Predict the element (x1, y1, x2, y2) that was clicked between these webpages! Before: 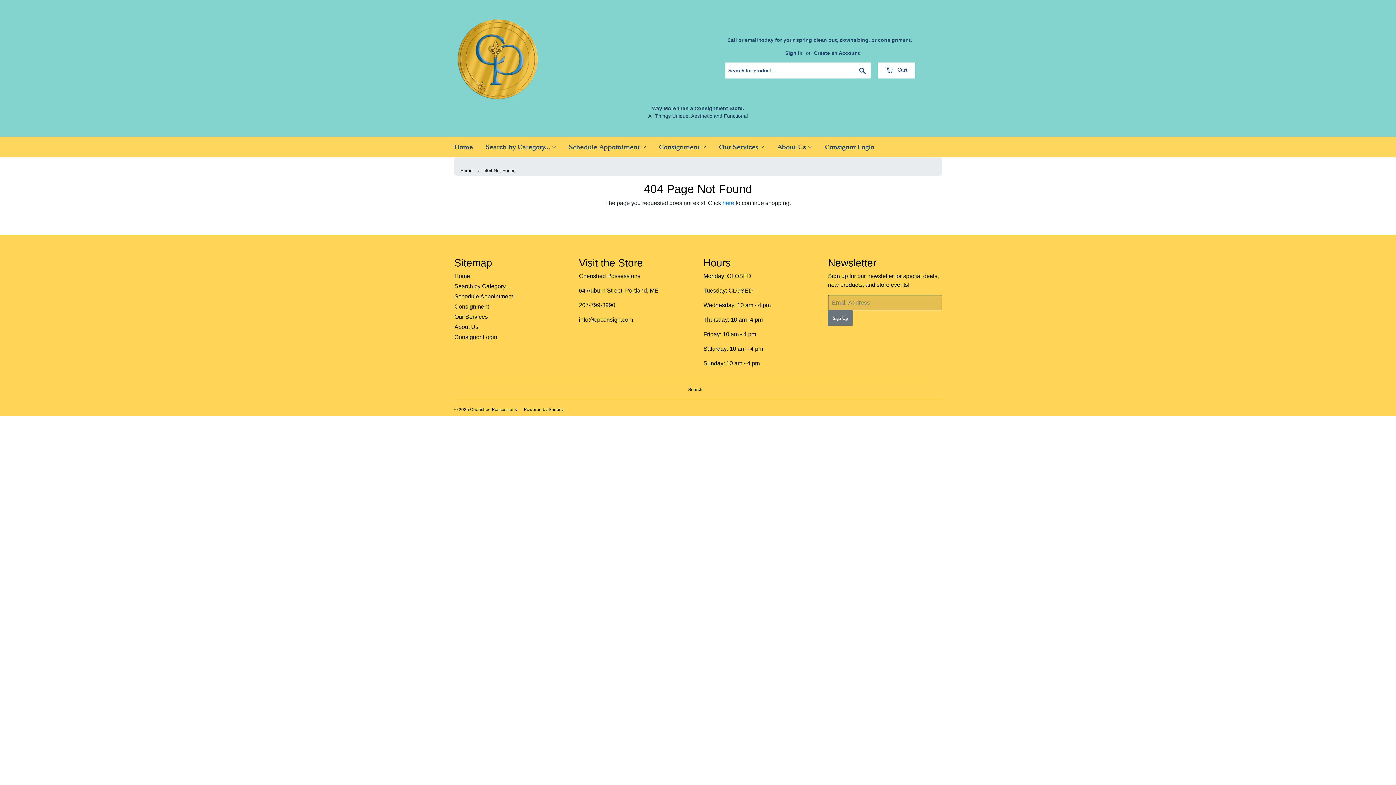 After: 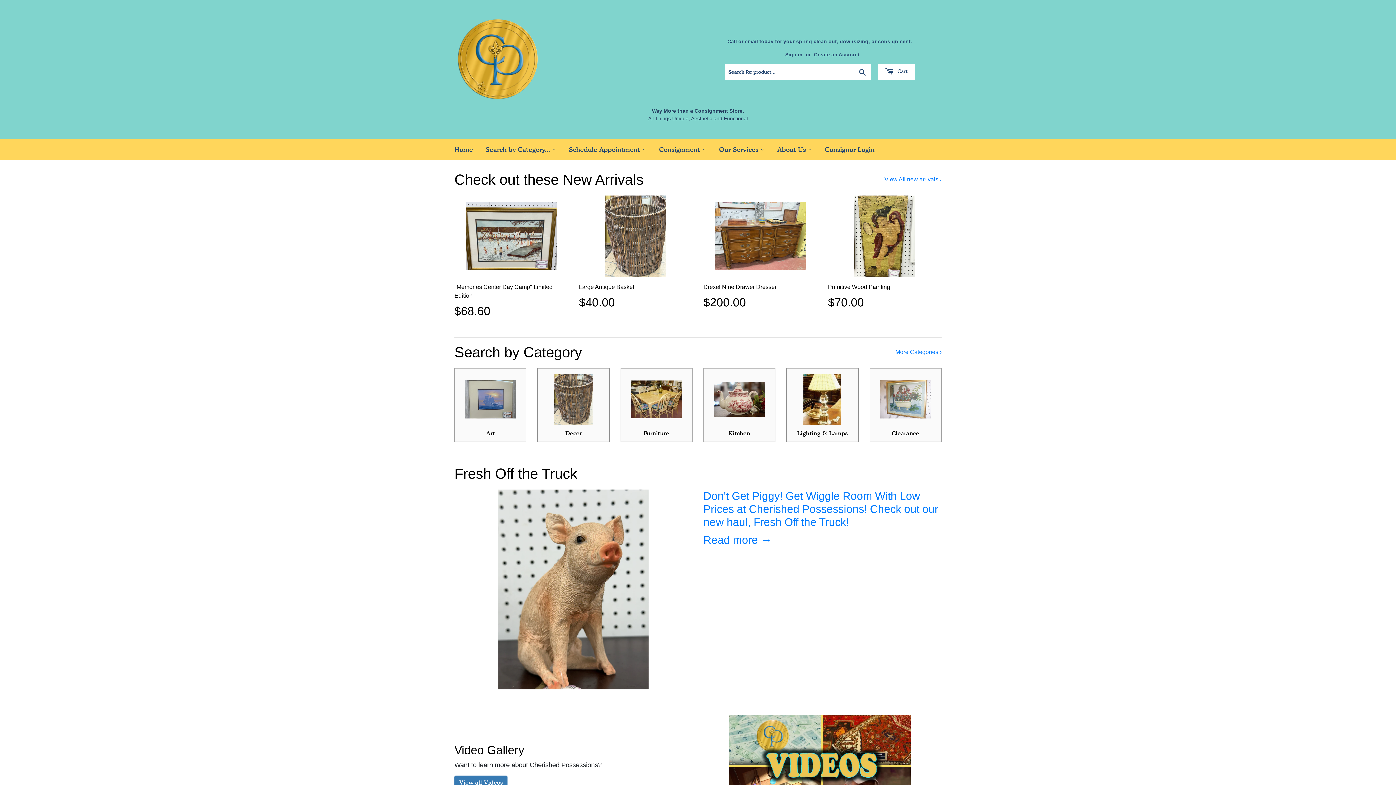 Action: label: Home bbox: (449, 136, 478, 157)